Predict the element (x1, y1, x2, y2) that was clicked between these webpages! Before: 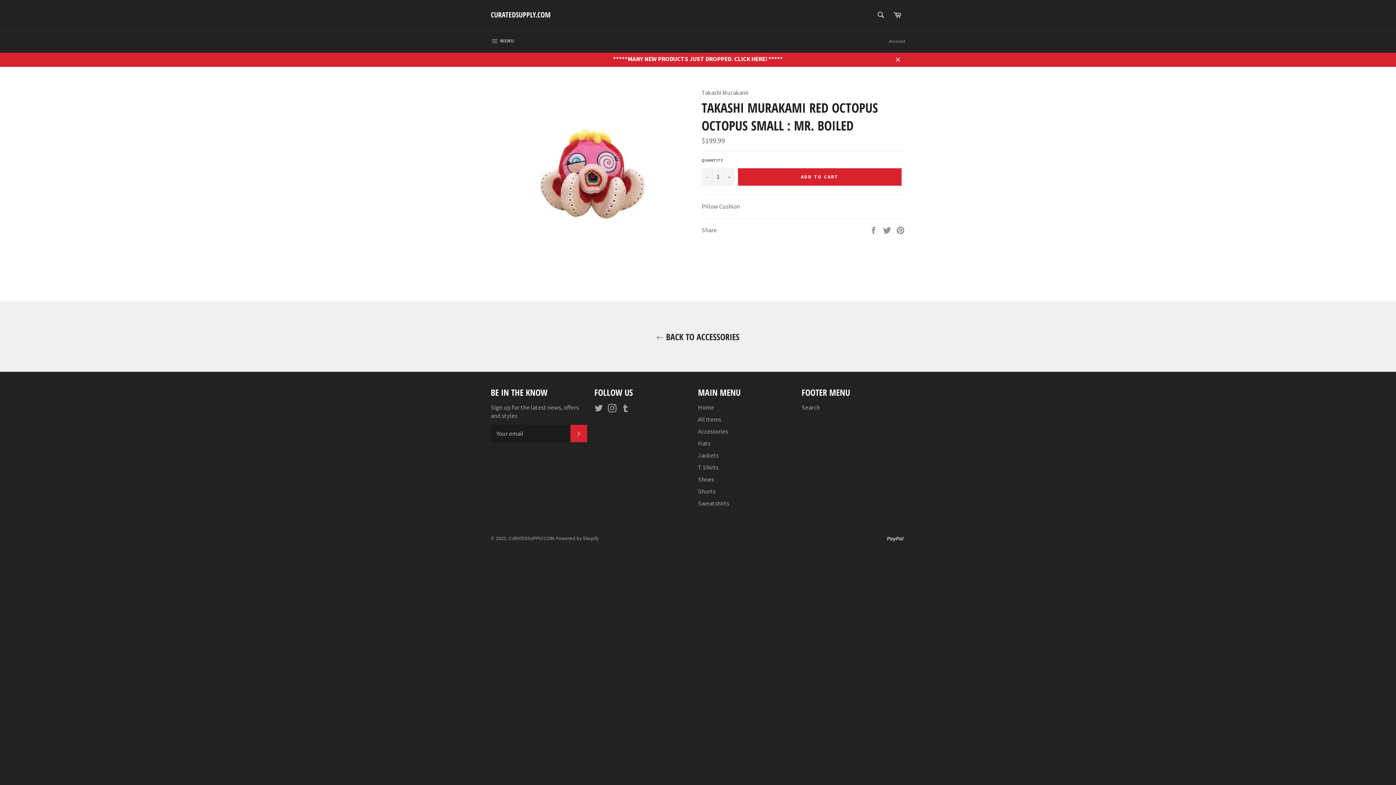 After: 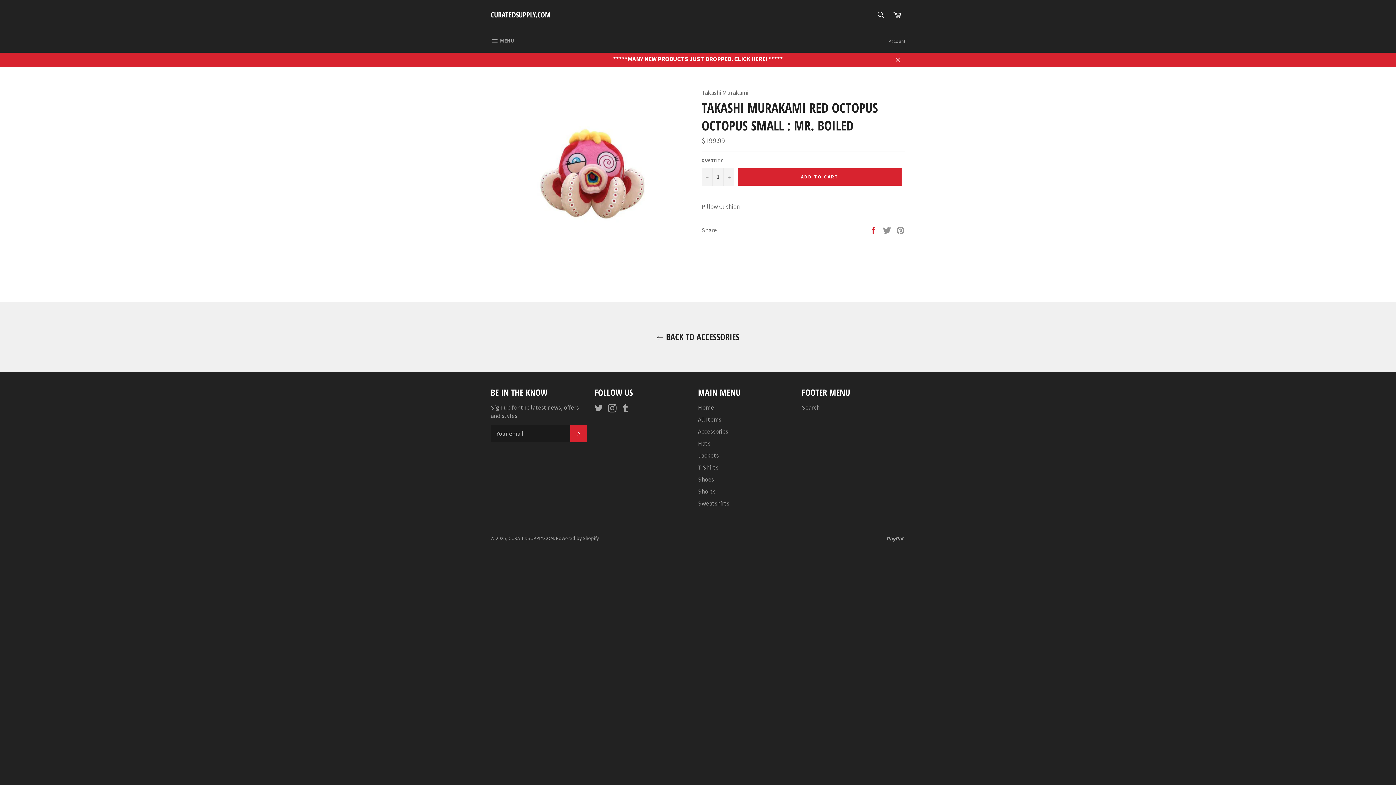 Action: bbox: (869, 225, 879, 233) label:  
Share on Facebook